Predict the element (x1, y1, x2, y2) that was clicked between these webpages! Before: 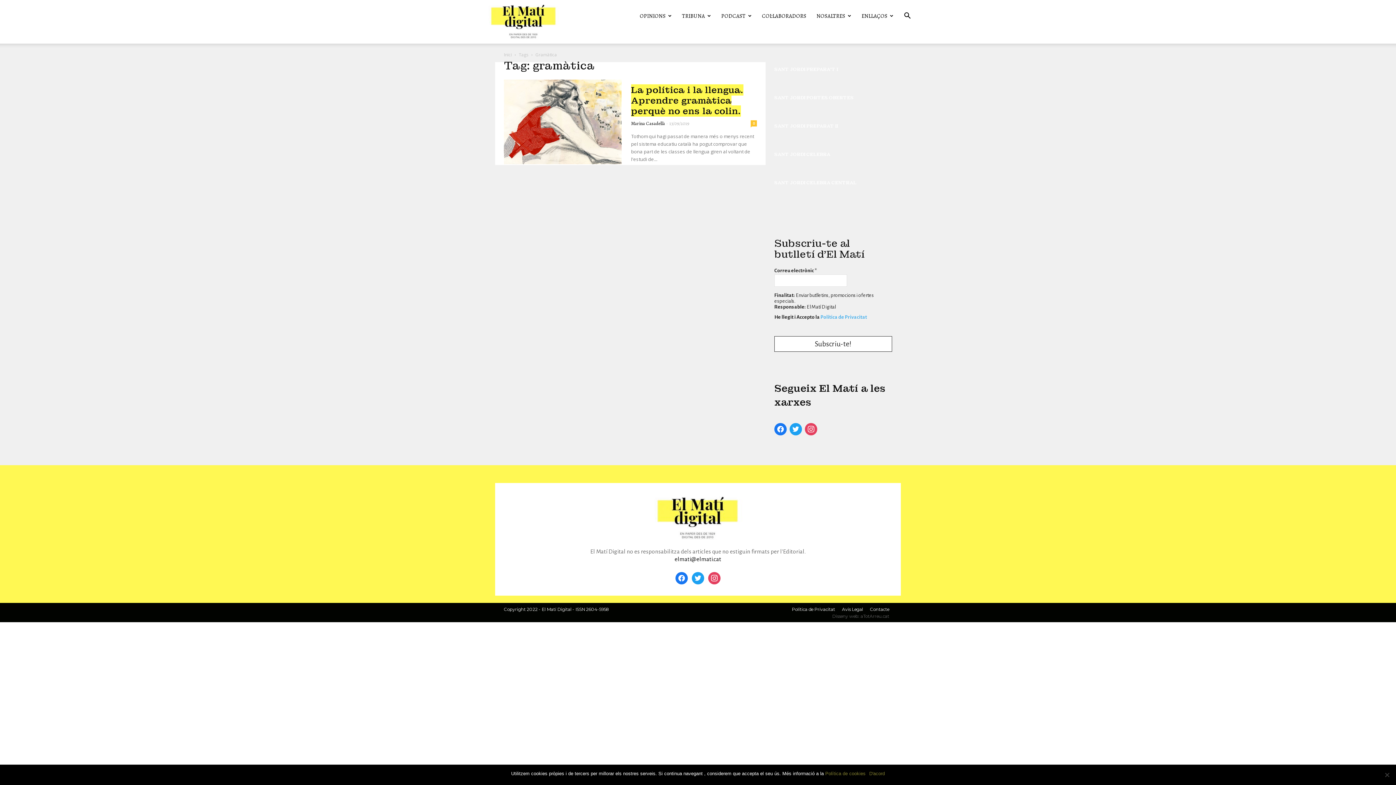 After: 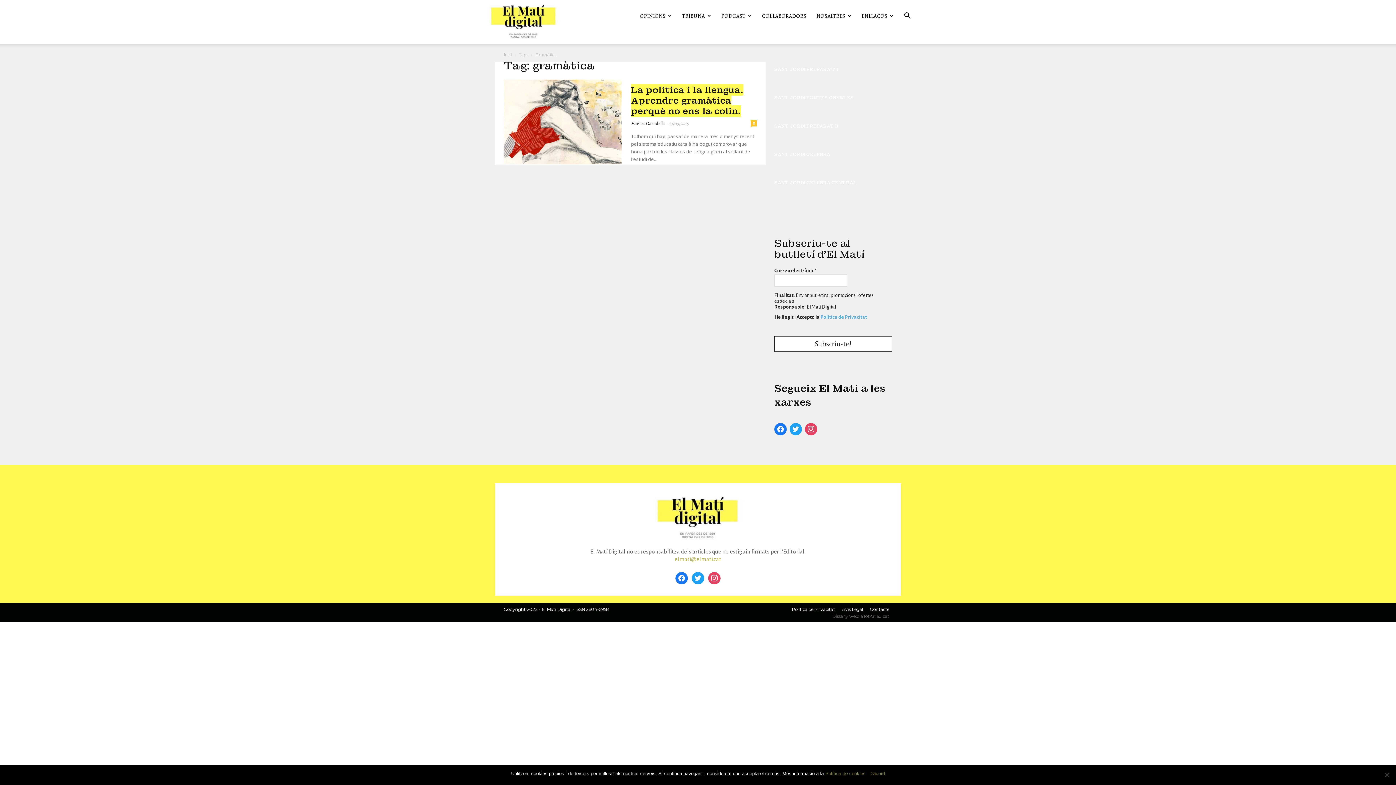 Action: bbox: (674, 556, 721, 562) label: elmati@elmati.cat